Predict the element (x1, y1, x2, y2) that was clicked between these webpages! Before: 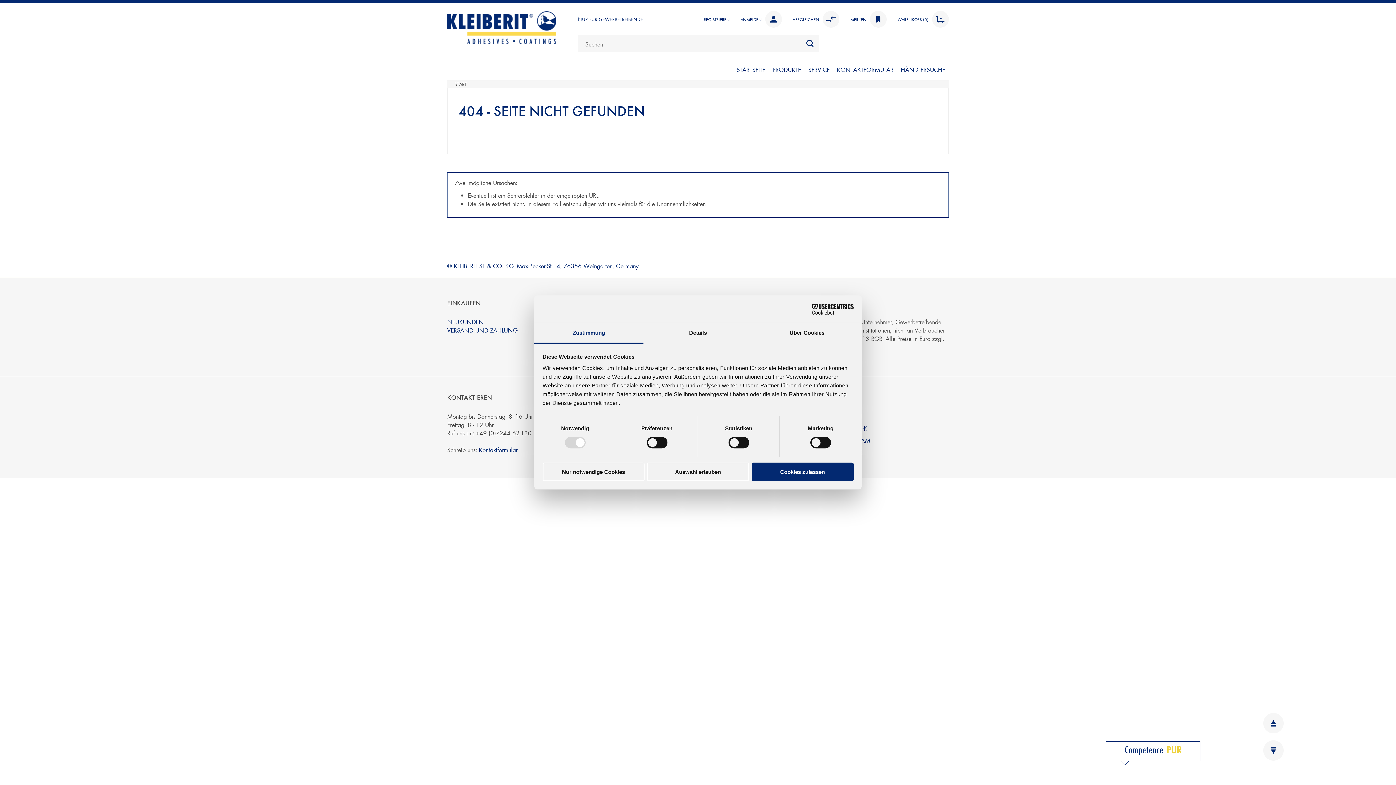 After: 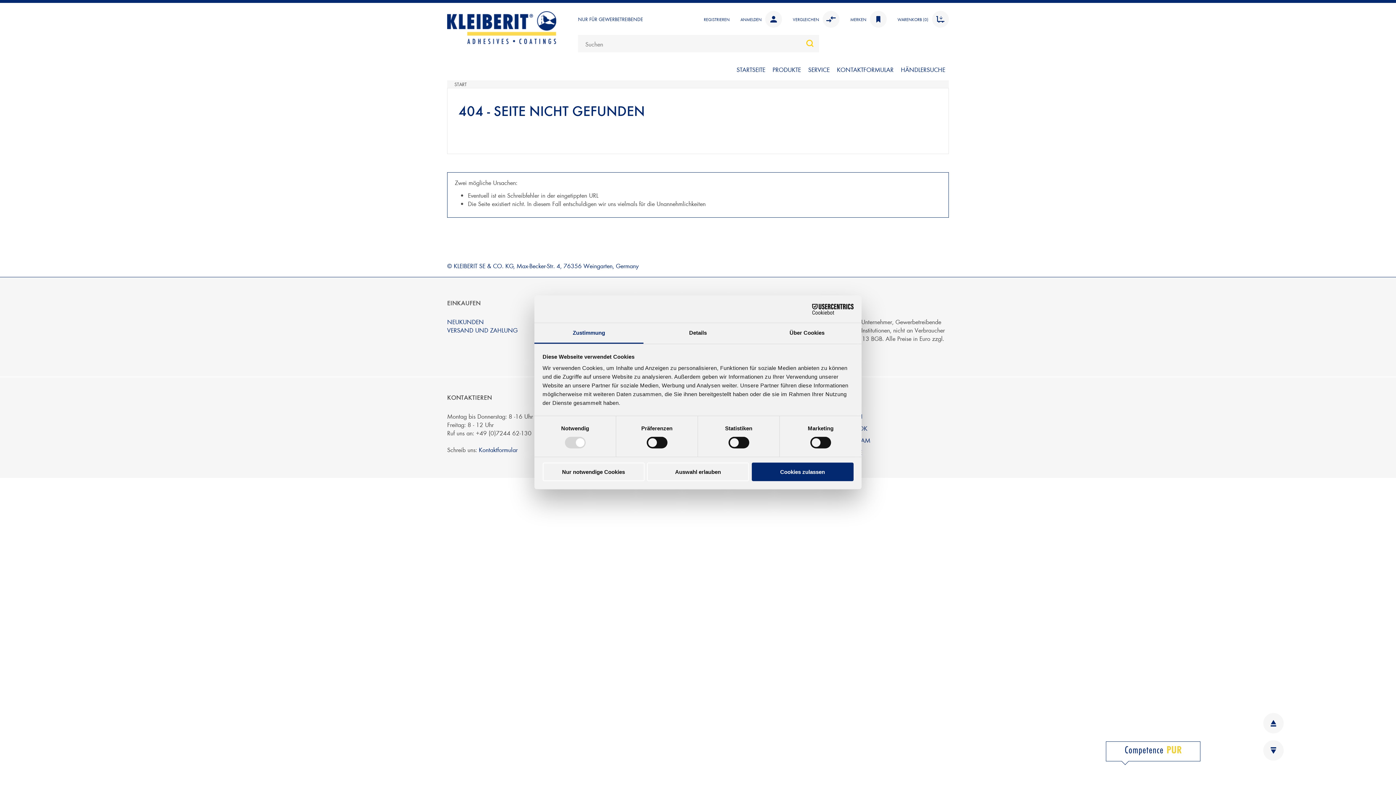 Action: bbox: (806, 38, 813, 48)